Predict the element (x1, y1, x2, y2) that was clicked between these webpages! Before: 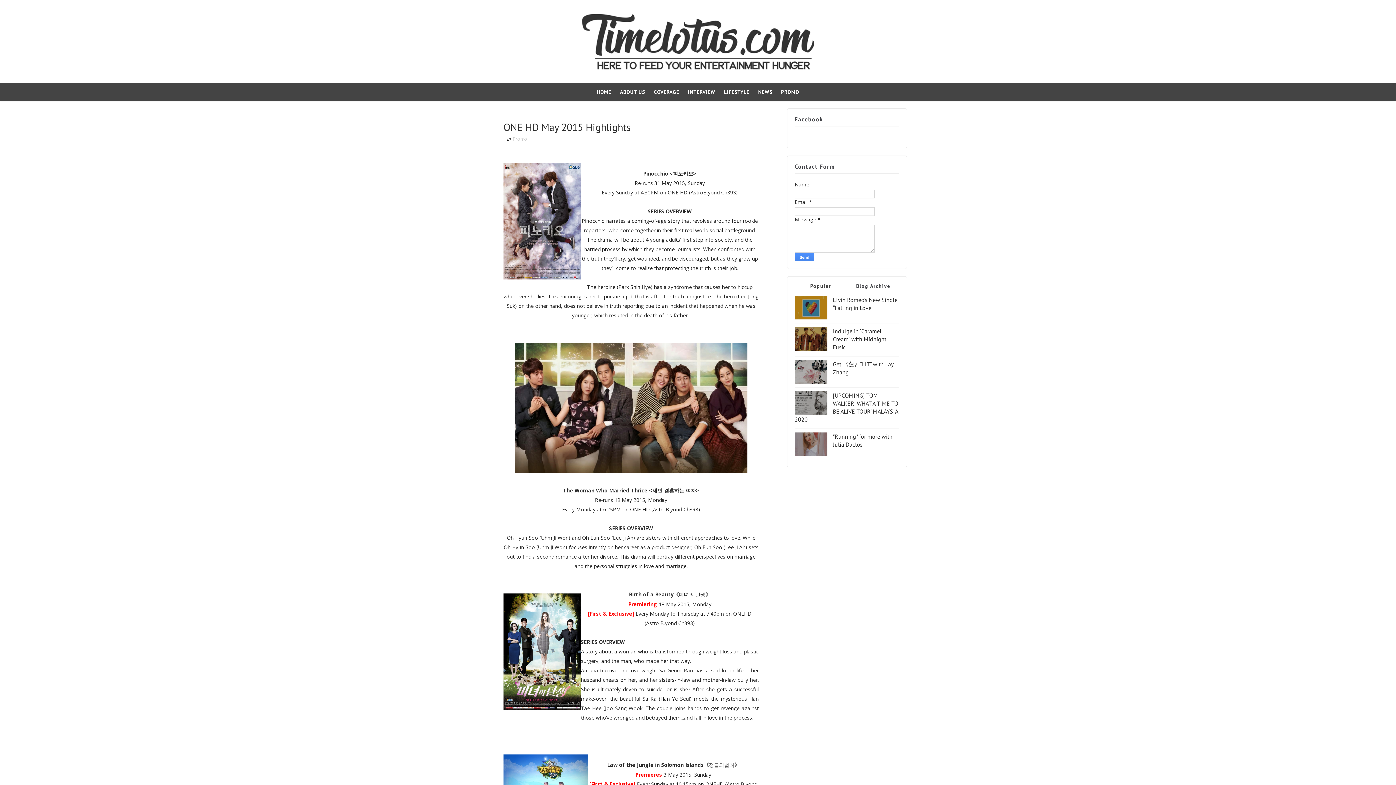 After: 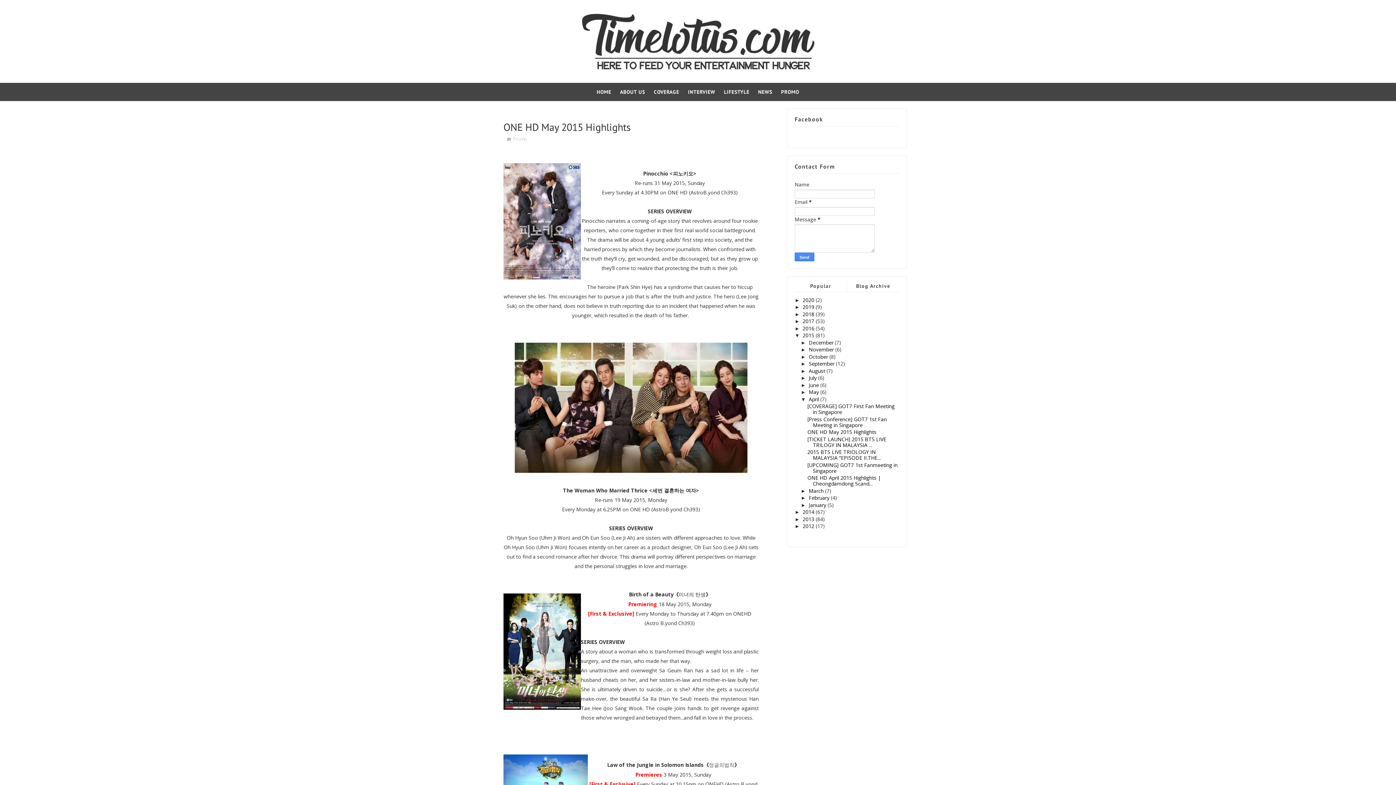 Action: bbox: (847, 280, 899, 292) label: Blog Archive